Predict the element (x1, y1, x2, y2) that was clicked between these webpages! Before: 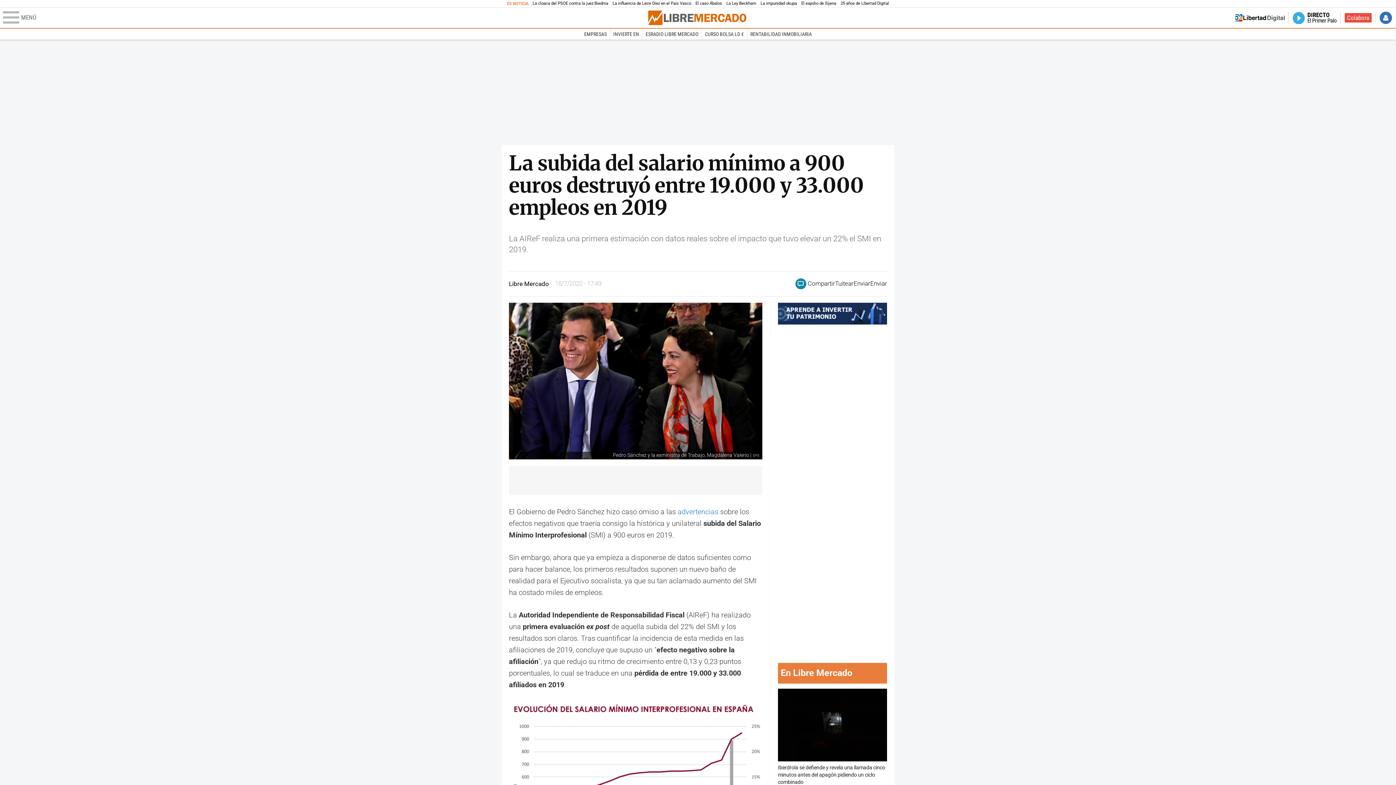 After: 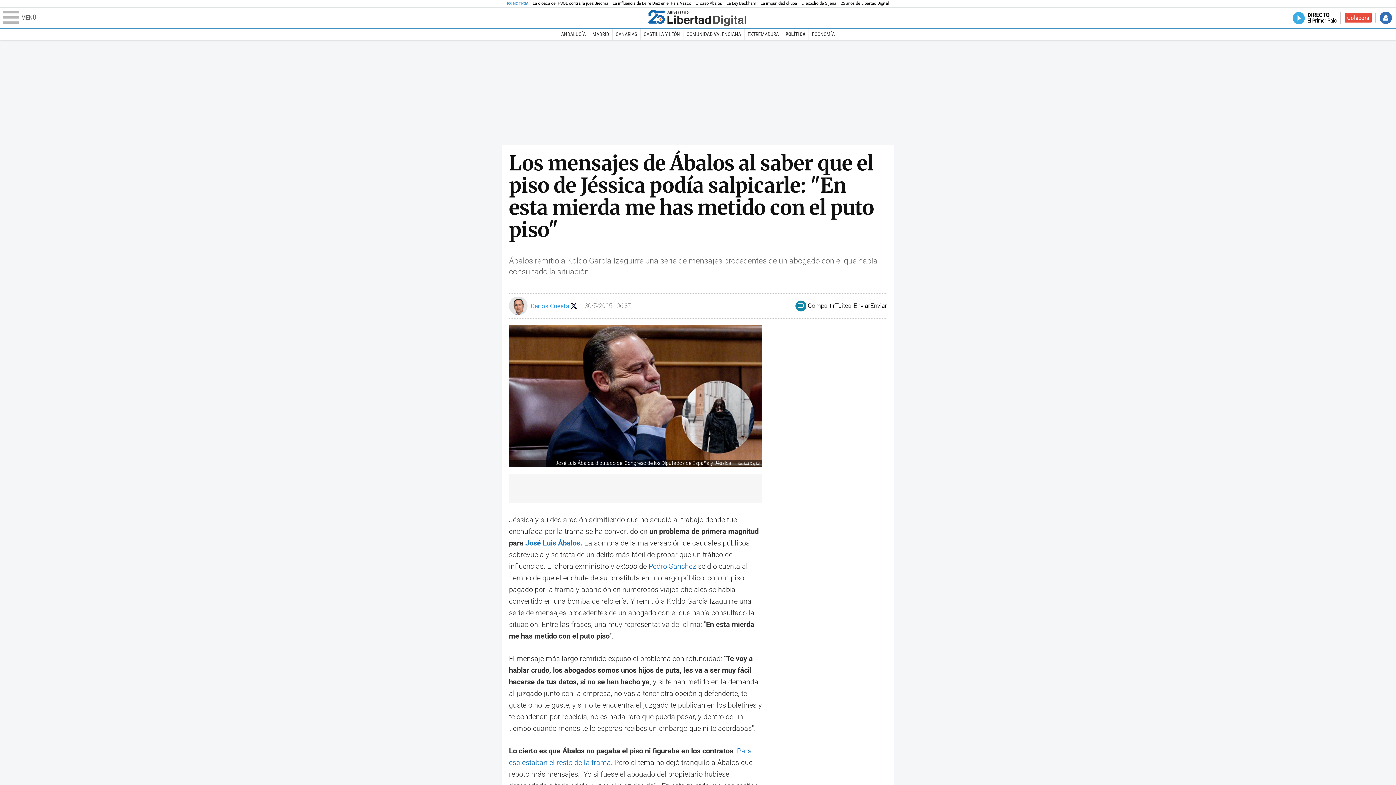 Action: bbox: (695, 0, 722, 6) label: El caso Ábalos